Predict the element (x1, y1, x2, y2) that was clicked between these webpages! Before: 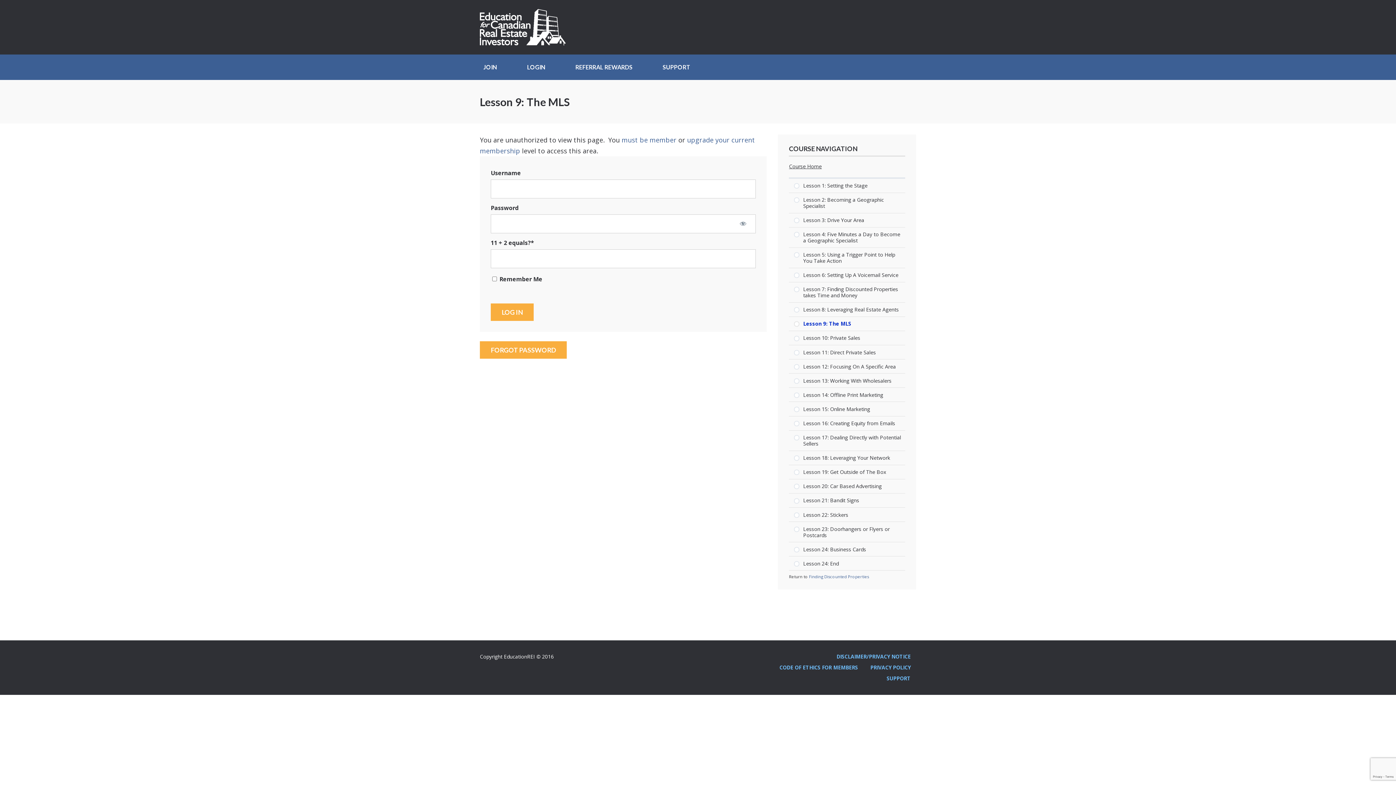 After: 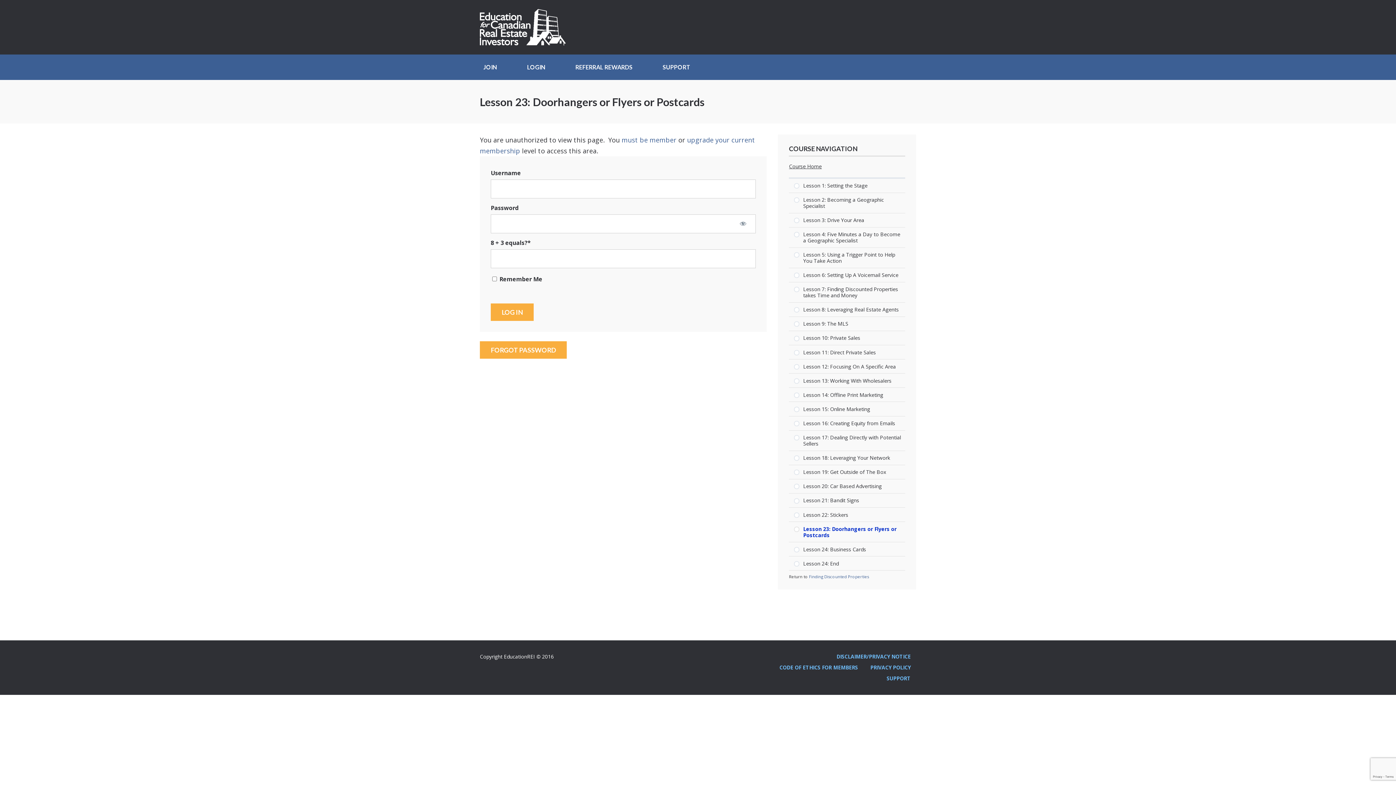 Action: bbox: (789, 522, 905, 542) label: Lesson 23: Doorhangers or Flyers or Postcards